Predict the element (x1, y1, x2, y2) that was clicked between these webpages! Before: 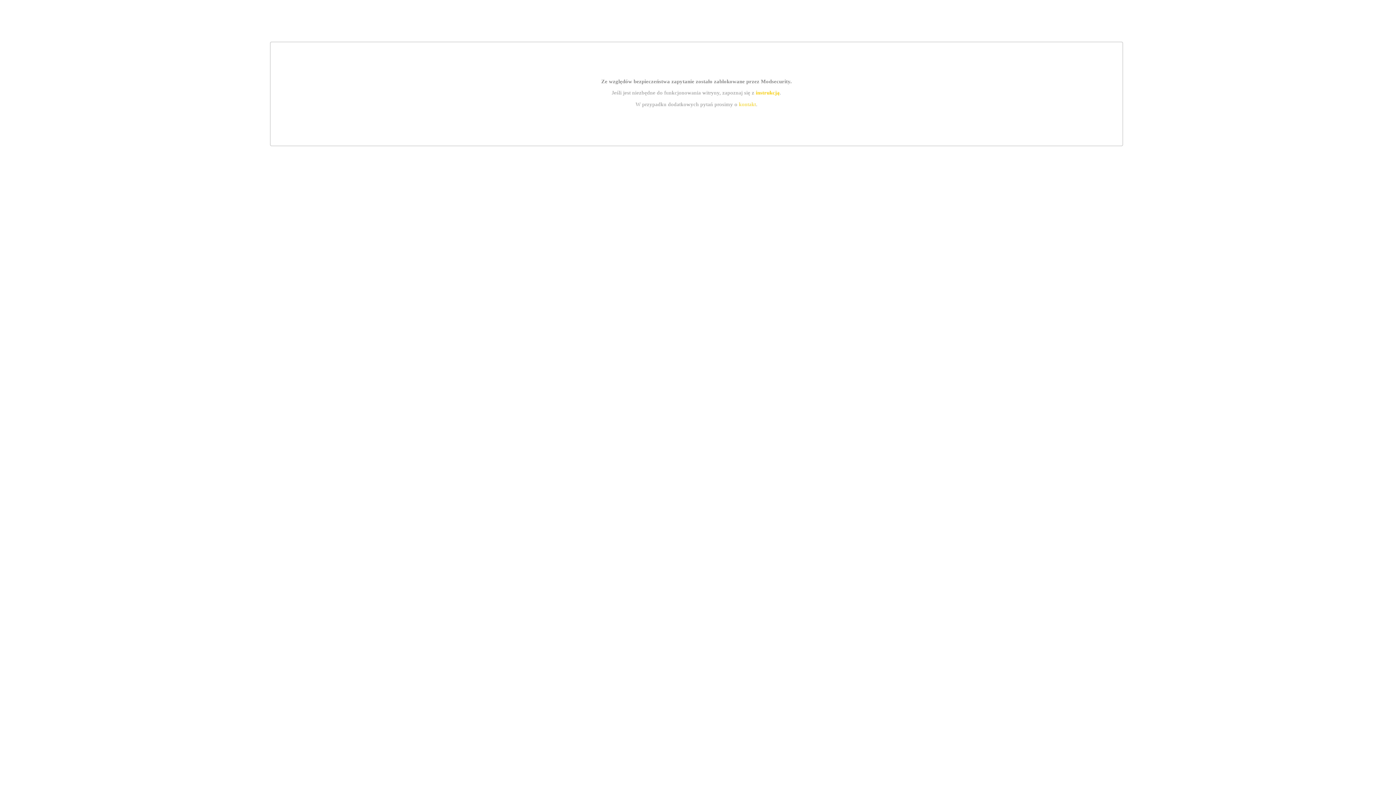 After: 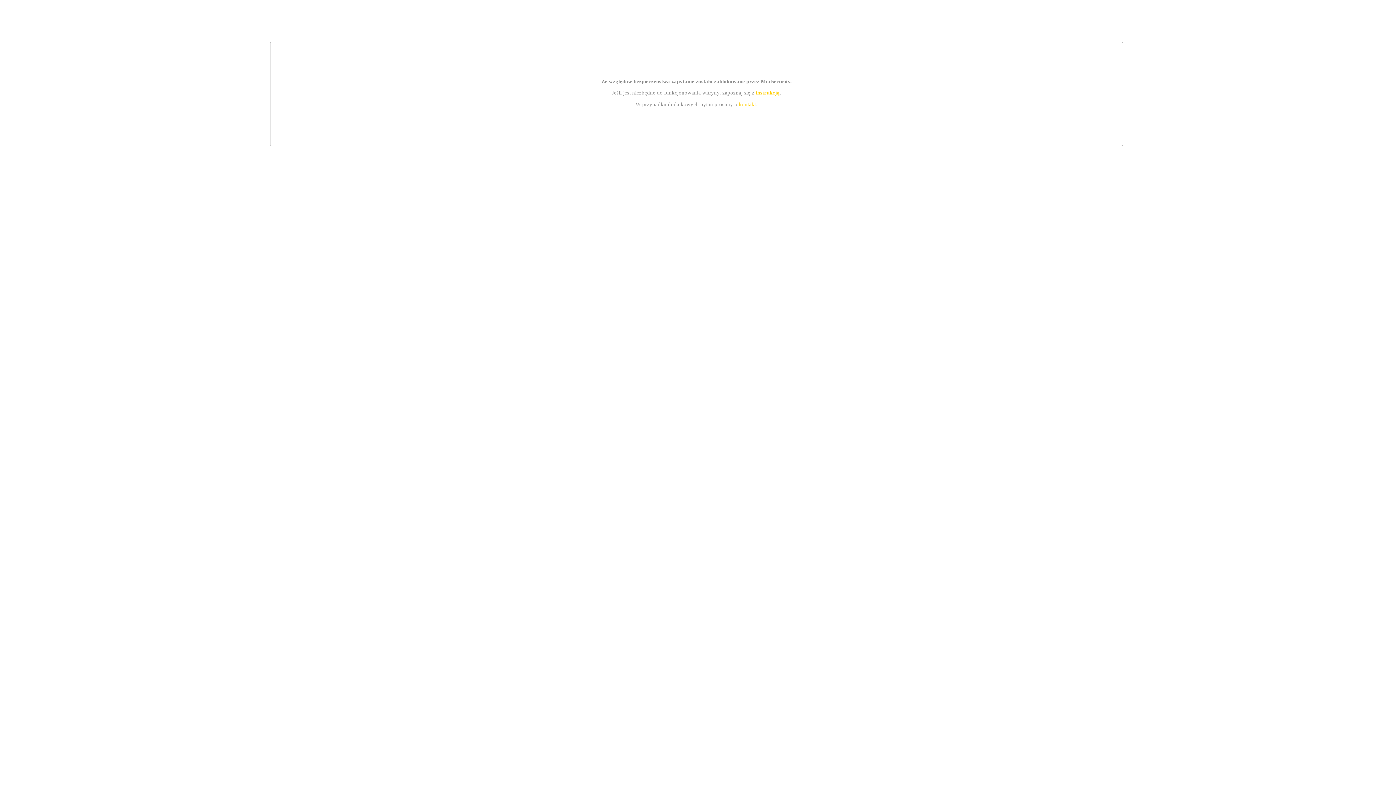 Action: bbox: (755, 89, 779, 95) label: instrukcją